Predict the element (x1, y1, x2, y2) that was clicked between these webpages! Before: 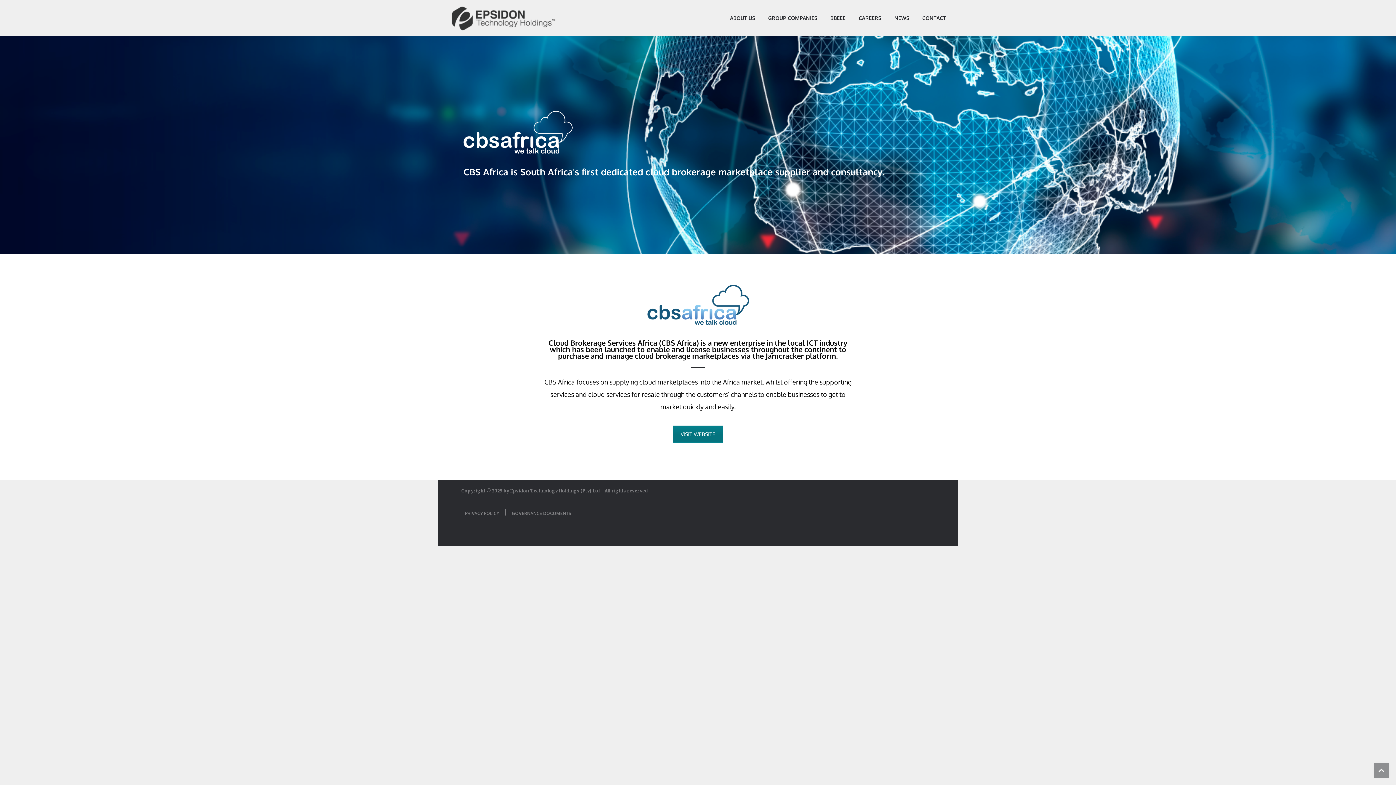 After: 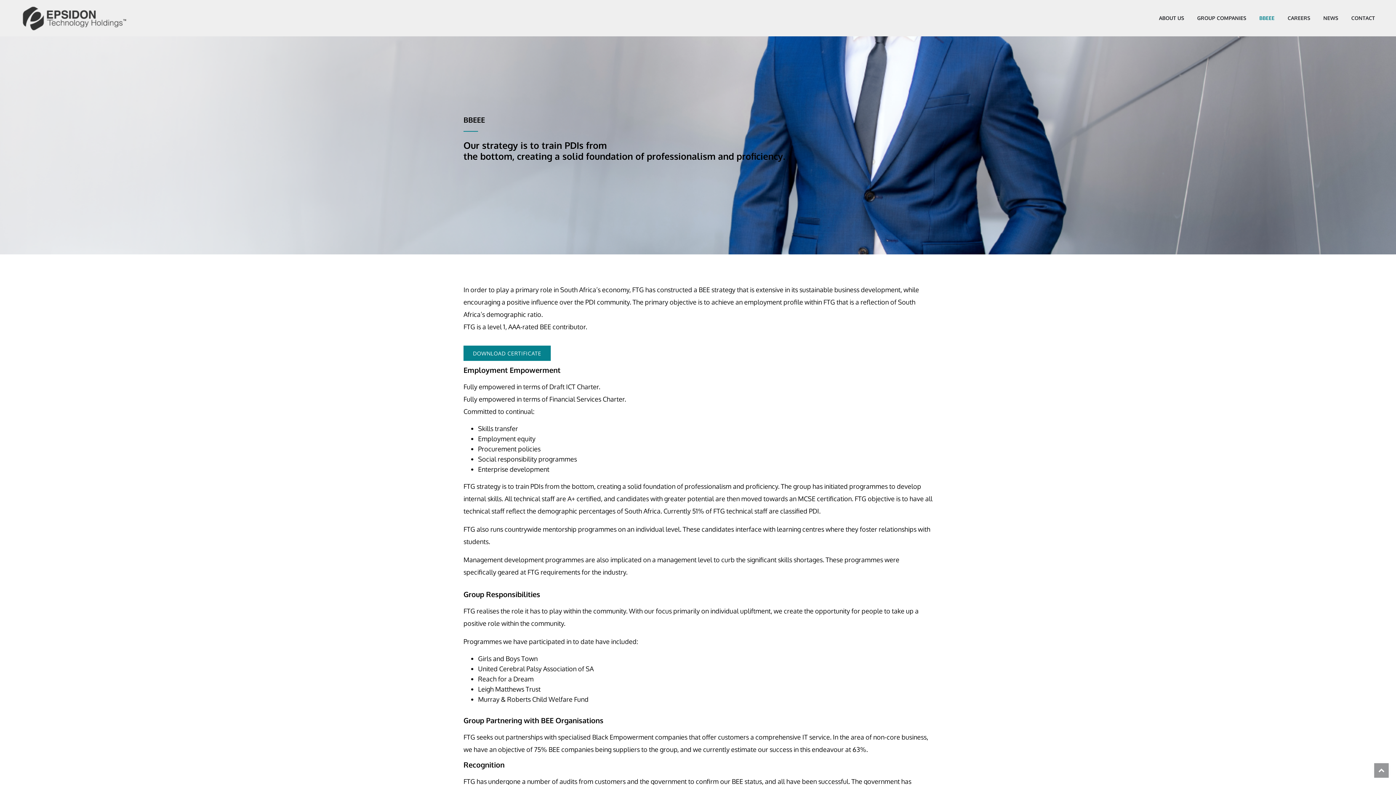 Action: bbox: (824, 0, 852, 36) label: BBEEE